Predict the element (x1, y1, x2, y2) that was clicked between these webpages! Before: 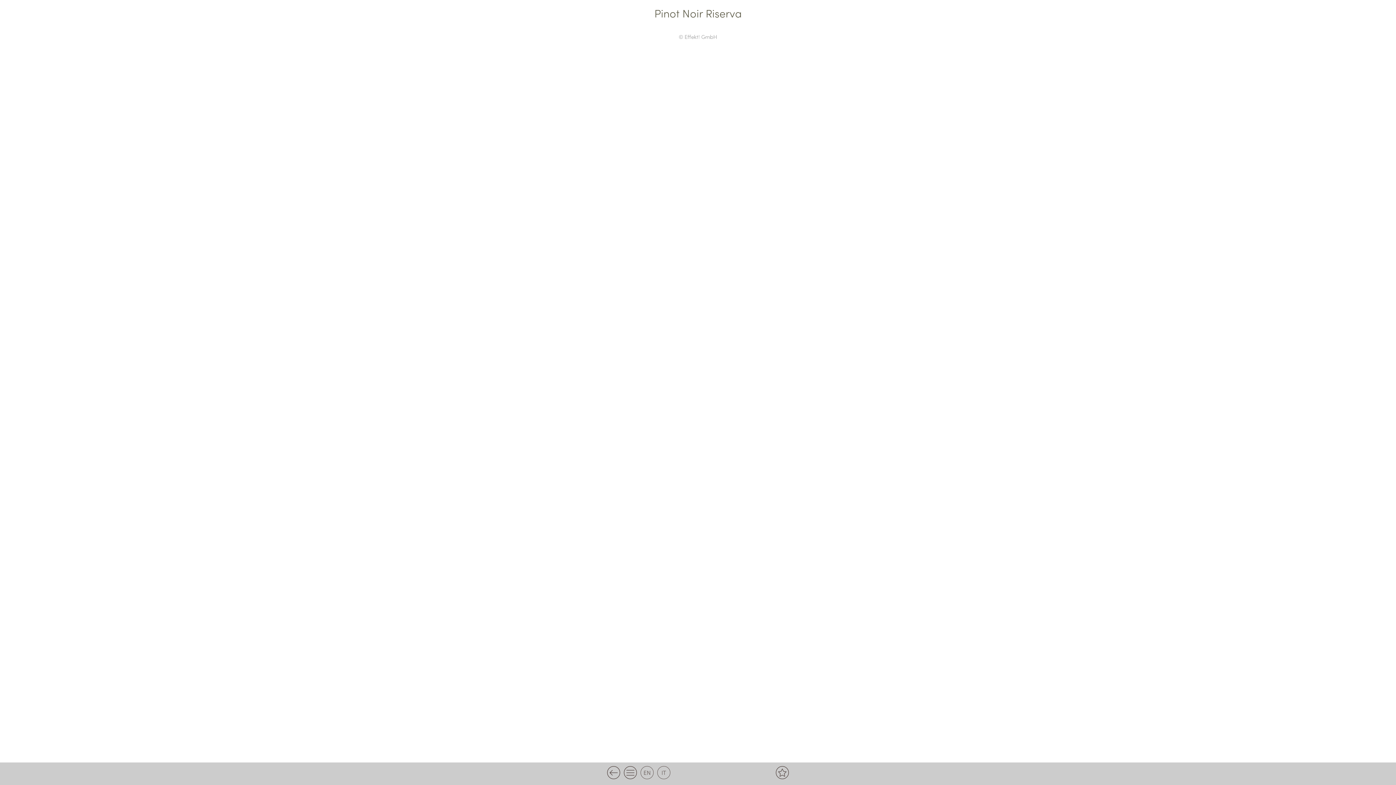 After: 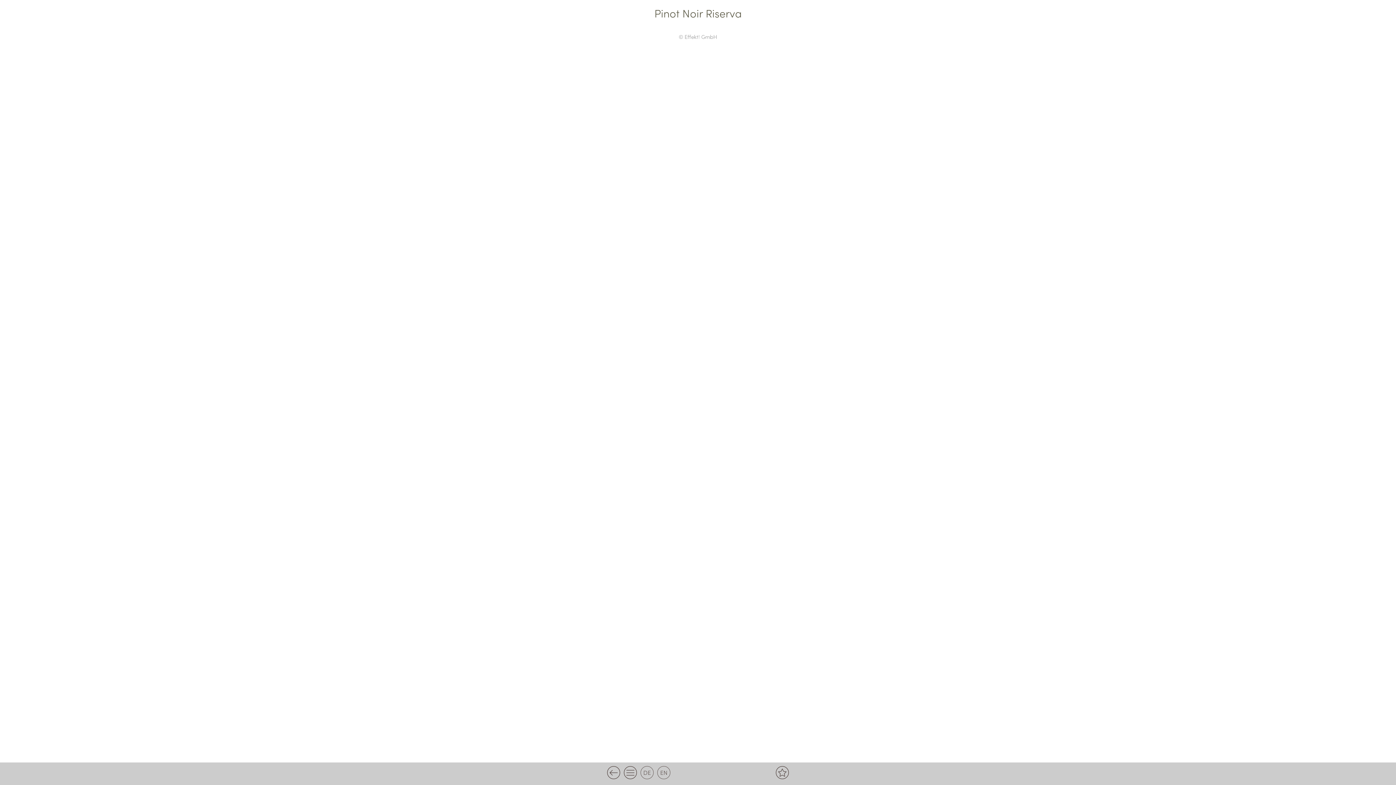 Action: bbox: (657, 766, 670, 779) label: IT